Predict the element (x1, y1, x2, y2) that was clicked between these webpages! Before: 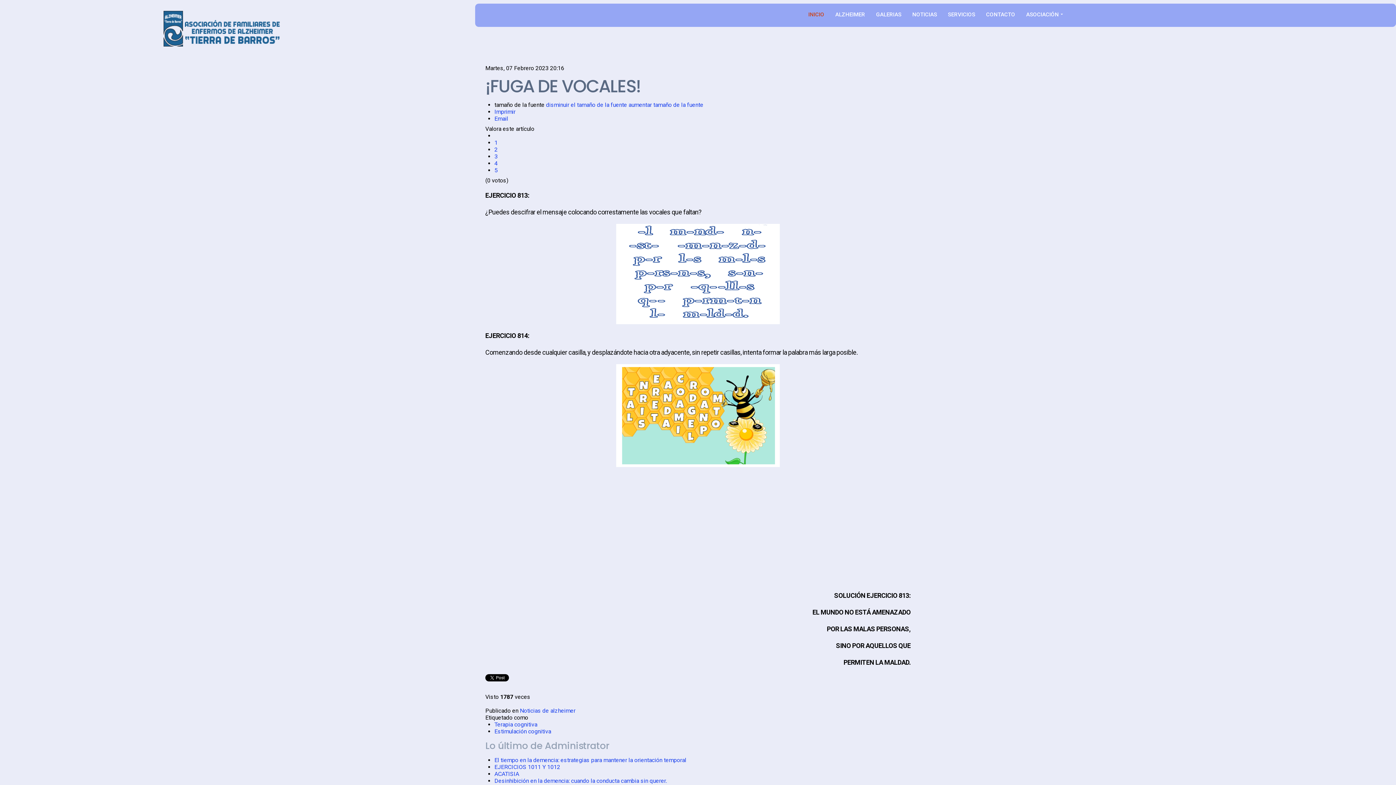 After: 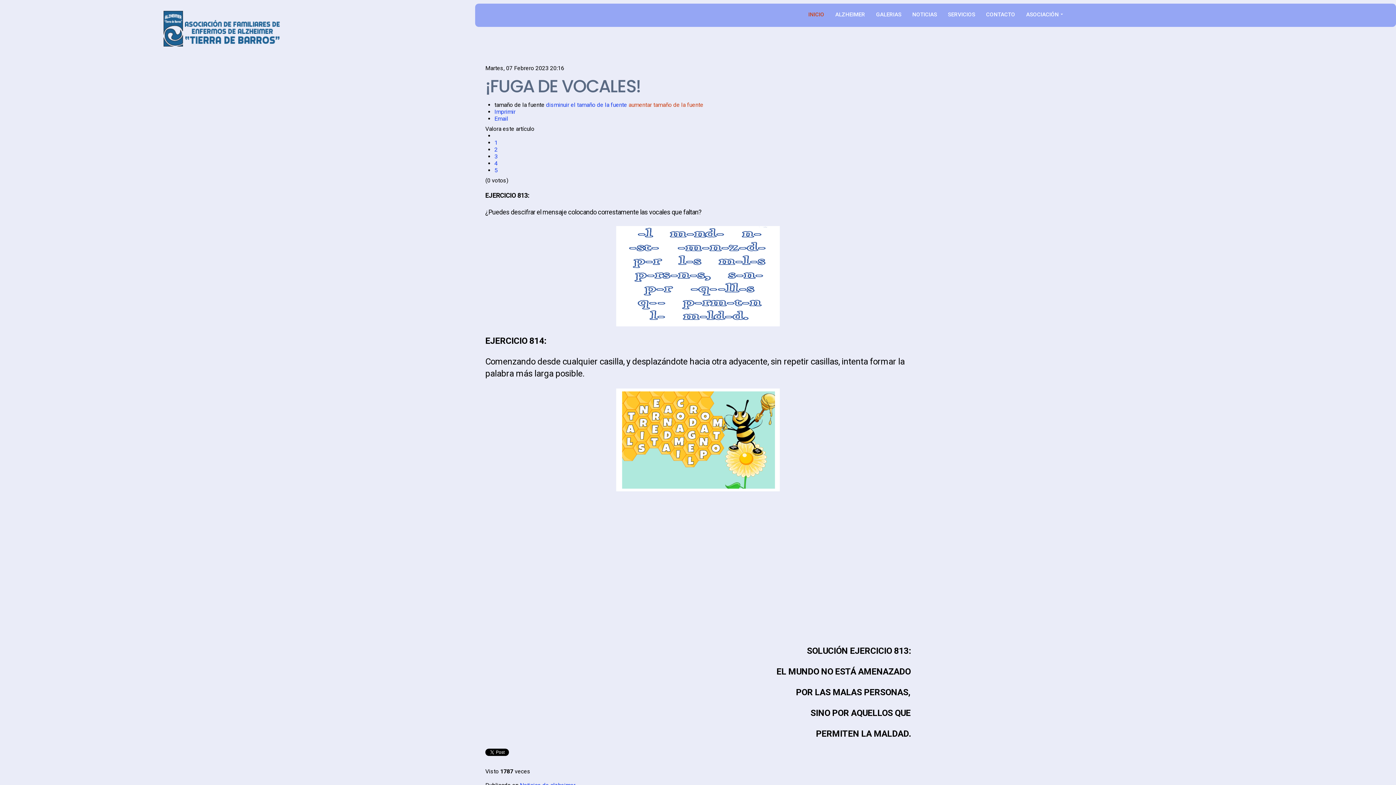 Action: bbox: (628, 101, 703, 108) label: aumentar tamaño de la fuente